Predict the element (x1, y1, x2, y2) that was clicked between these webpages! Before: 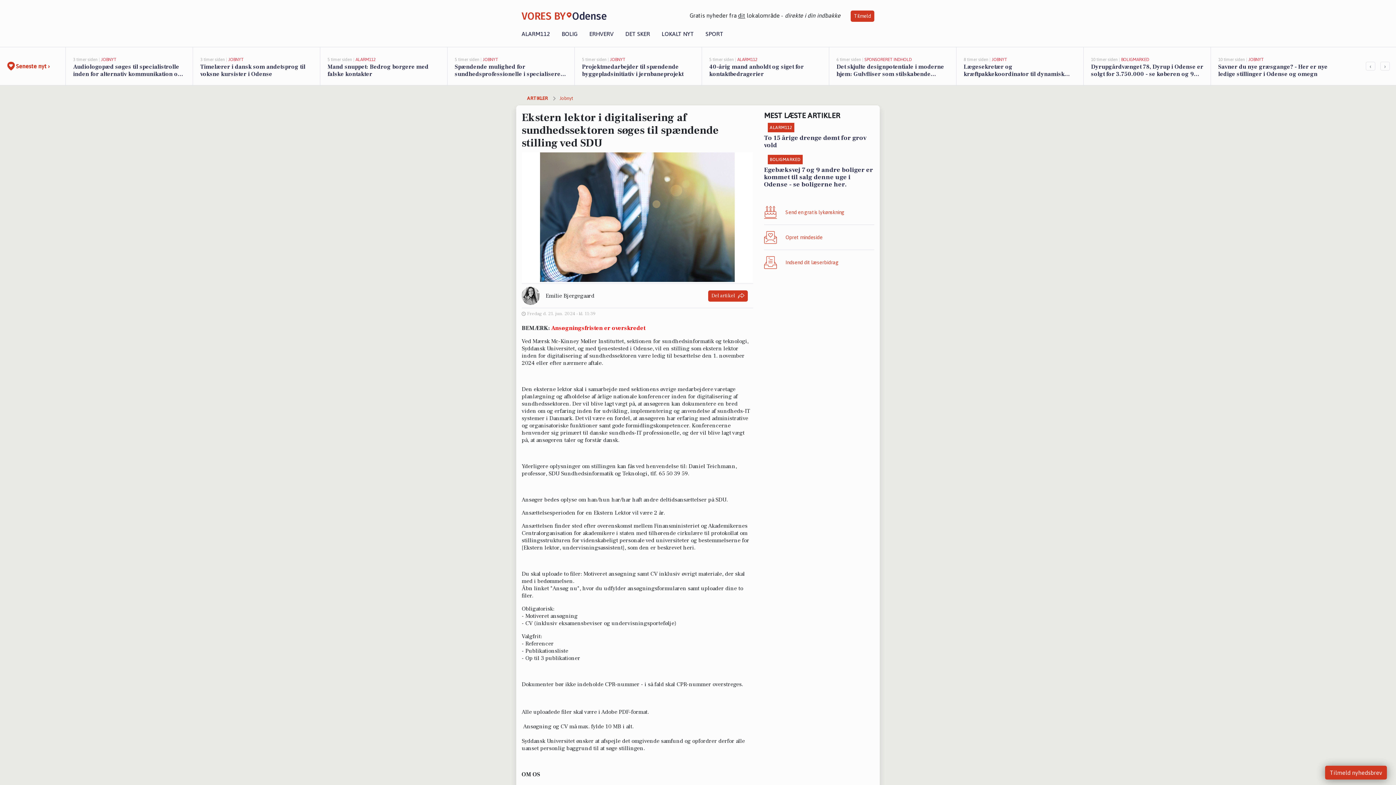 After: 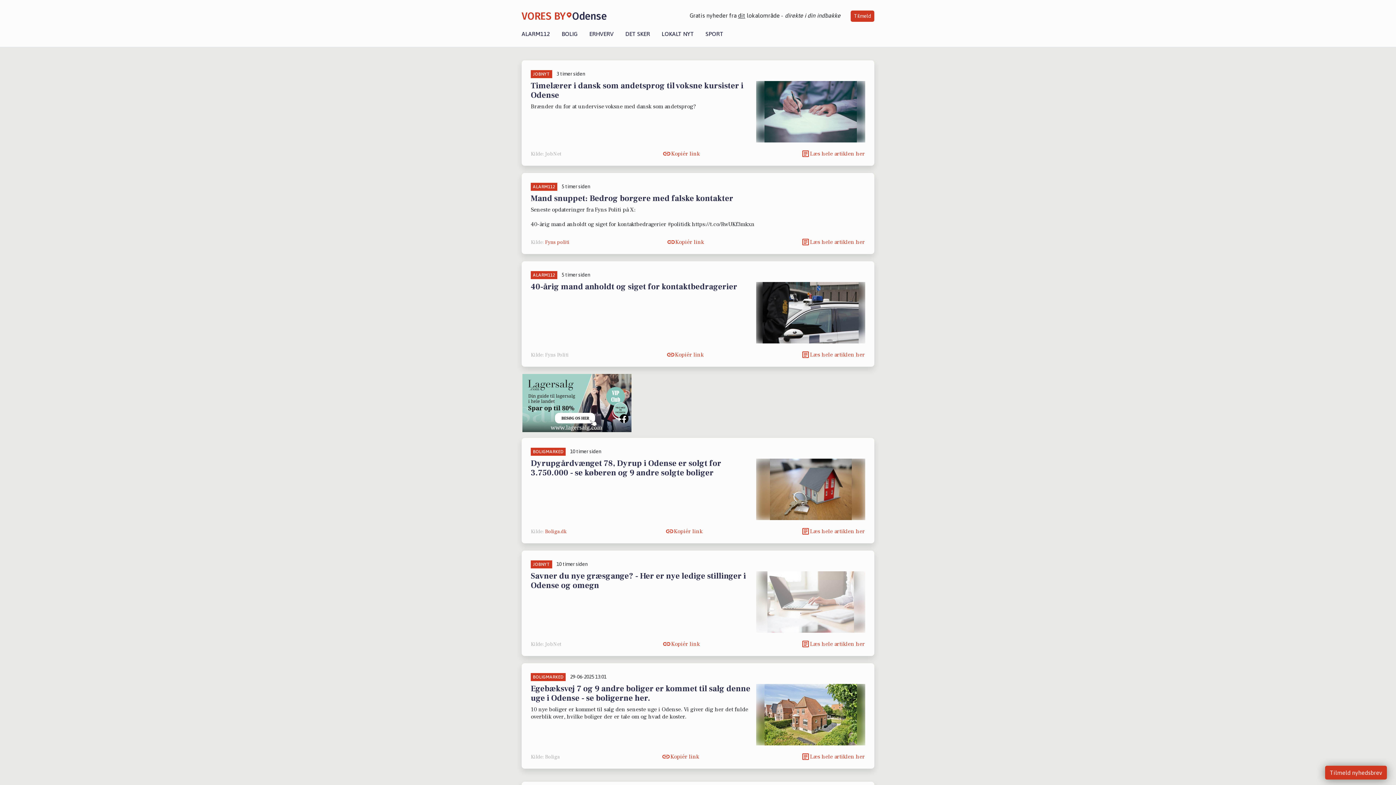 Action: label: 3 timer siden | JOBNYT
Timelærer i dansk som andetsprog til voksne kursister i Odense bbox: (192, 47, 320, 85)